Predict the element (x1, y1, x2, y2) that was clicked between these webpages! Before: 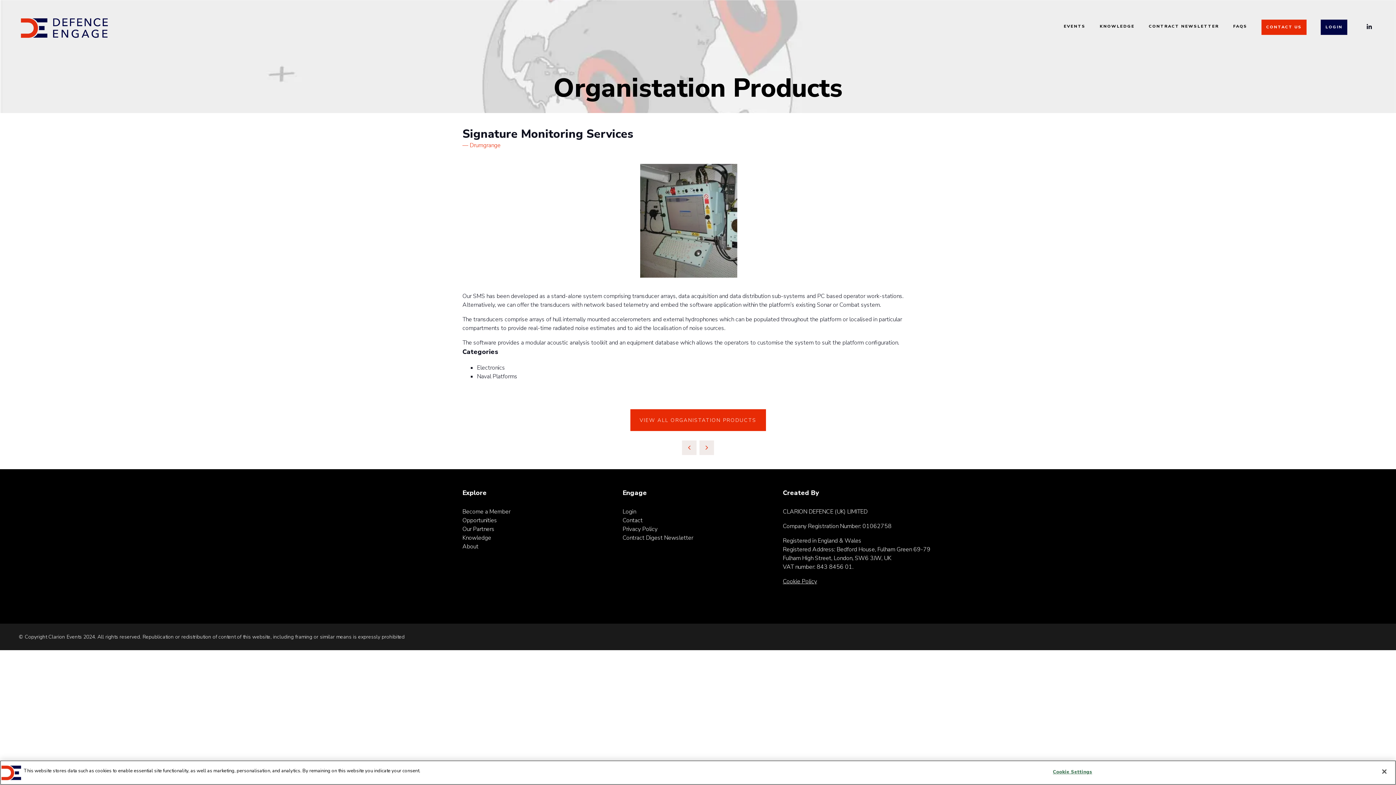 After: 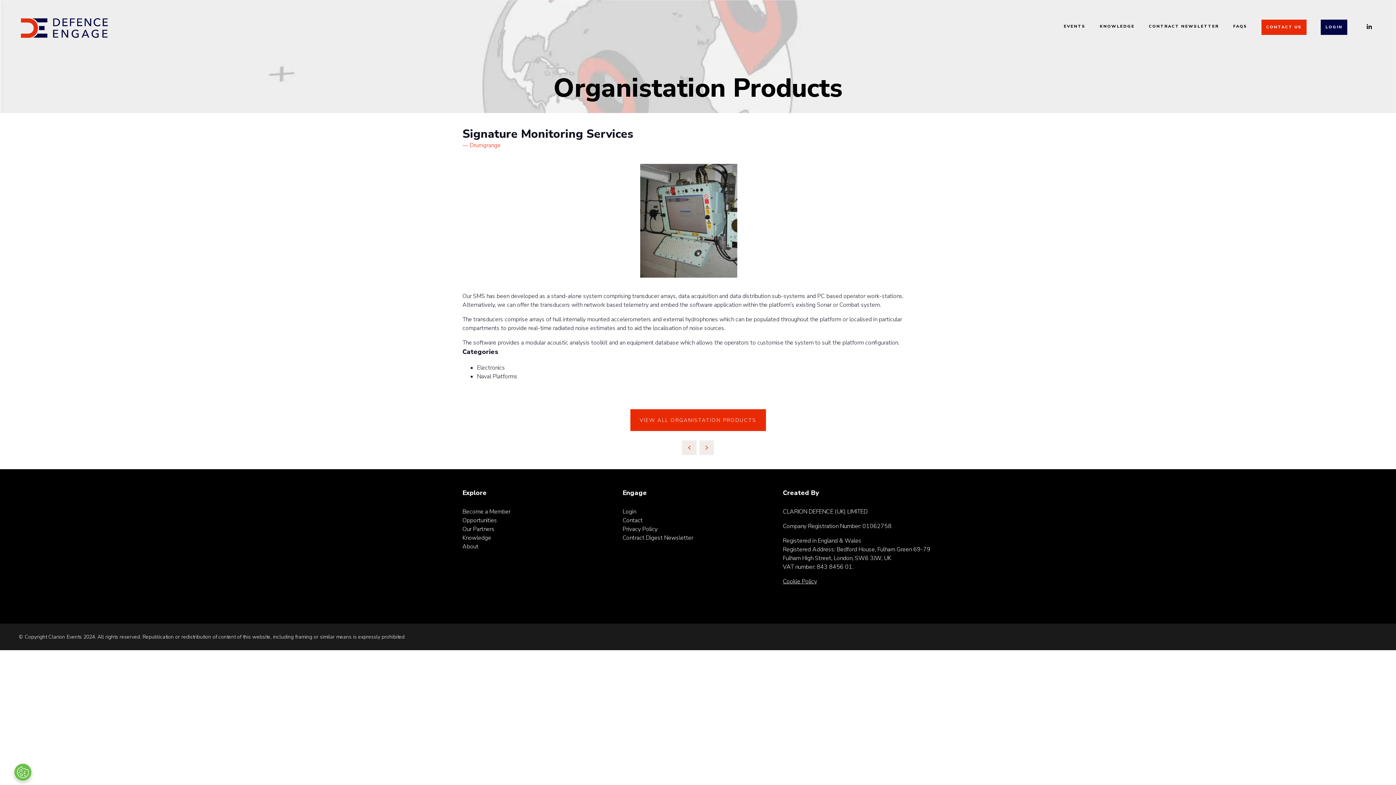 Action: label: Opportunities bbox: (462, 516, 497, 524)